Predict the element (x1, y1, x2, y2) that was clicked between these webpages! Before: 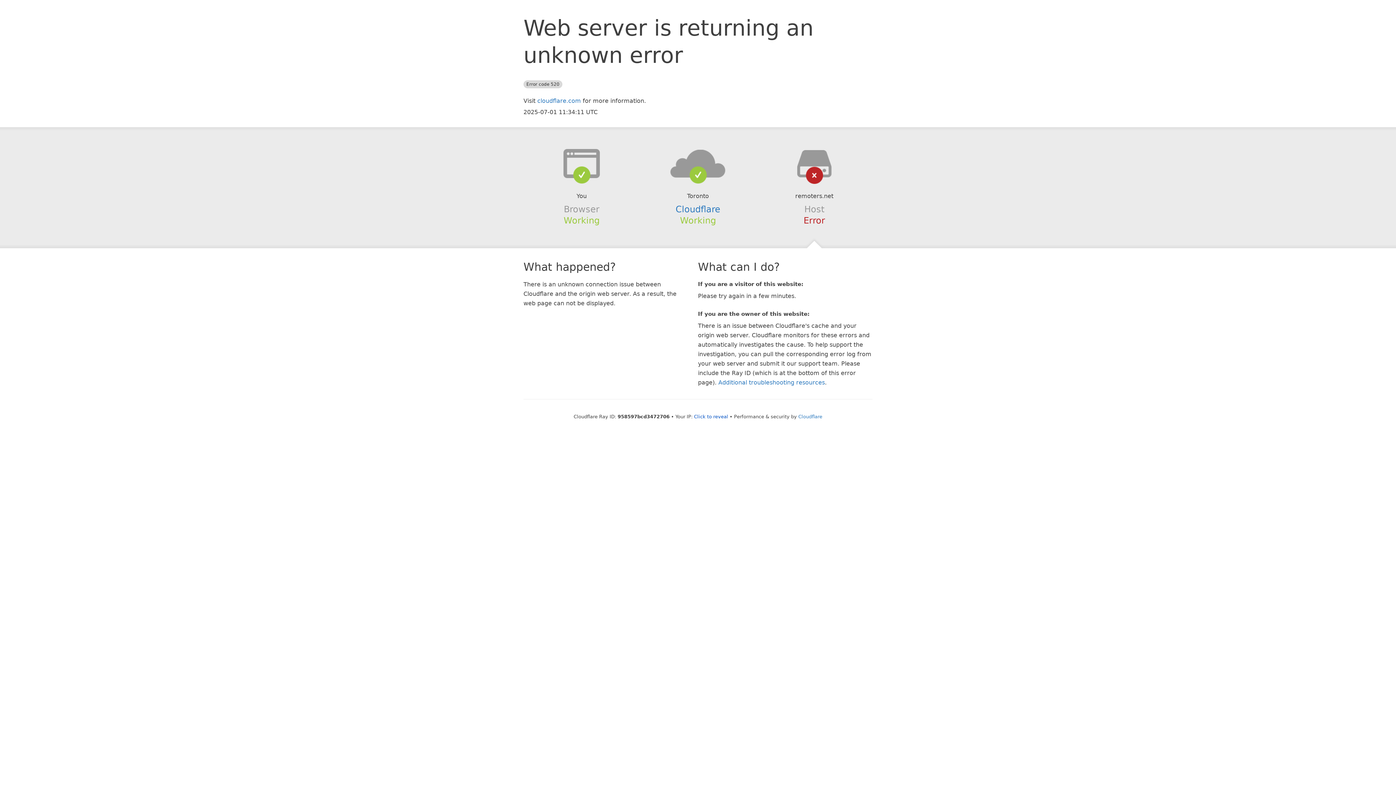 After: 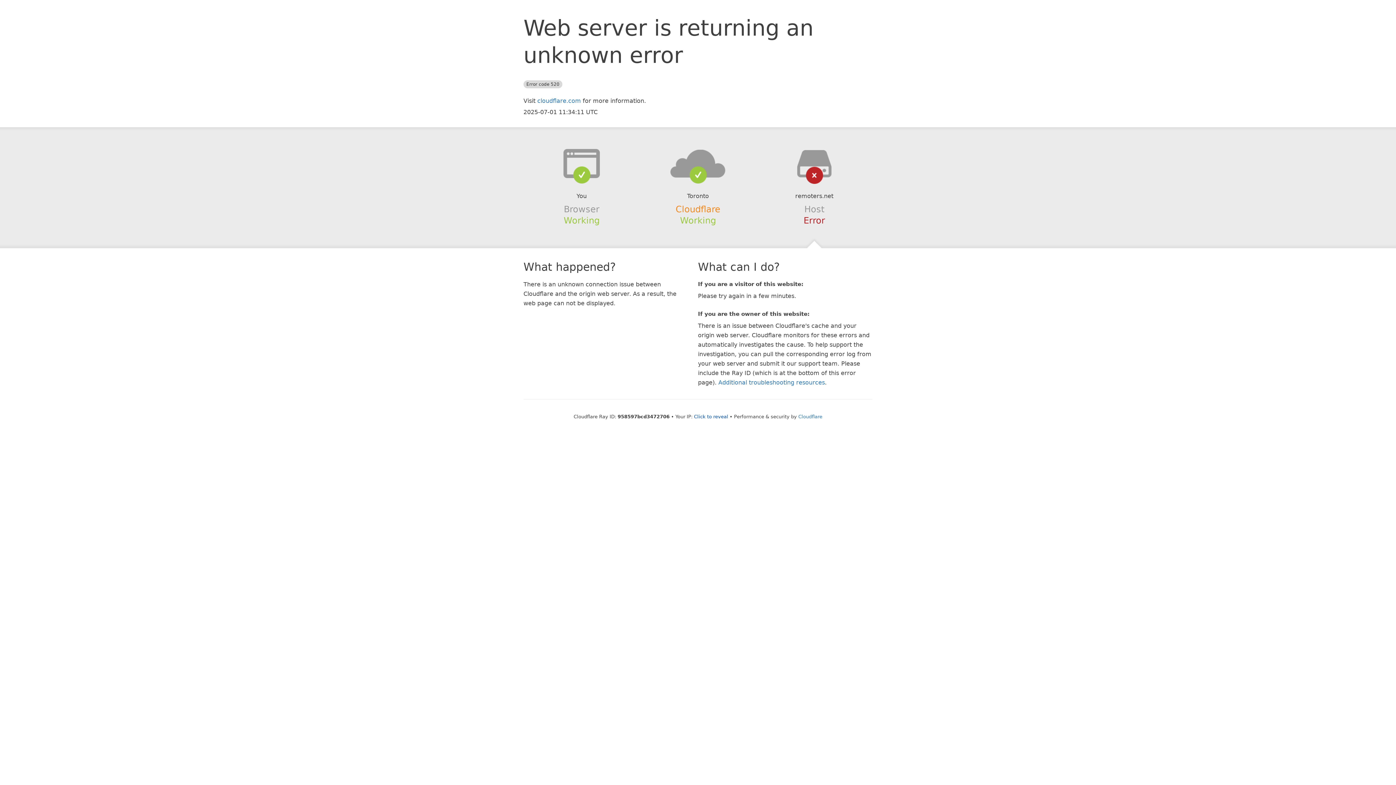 Action: label: Cloudflare bbox: (675, 204, 720, 214)